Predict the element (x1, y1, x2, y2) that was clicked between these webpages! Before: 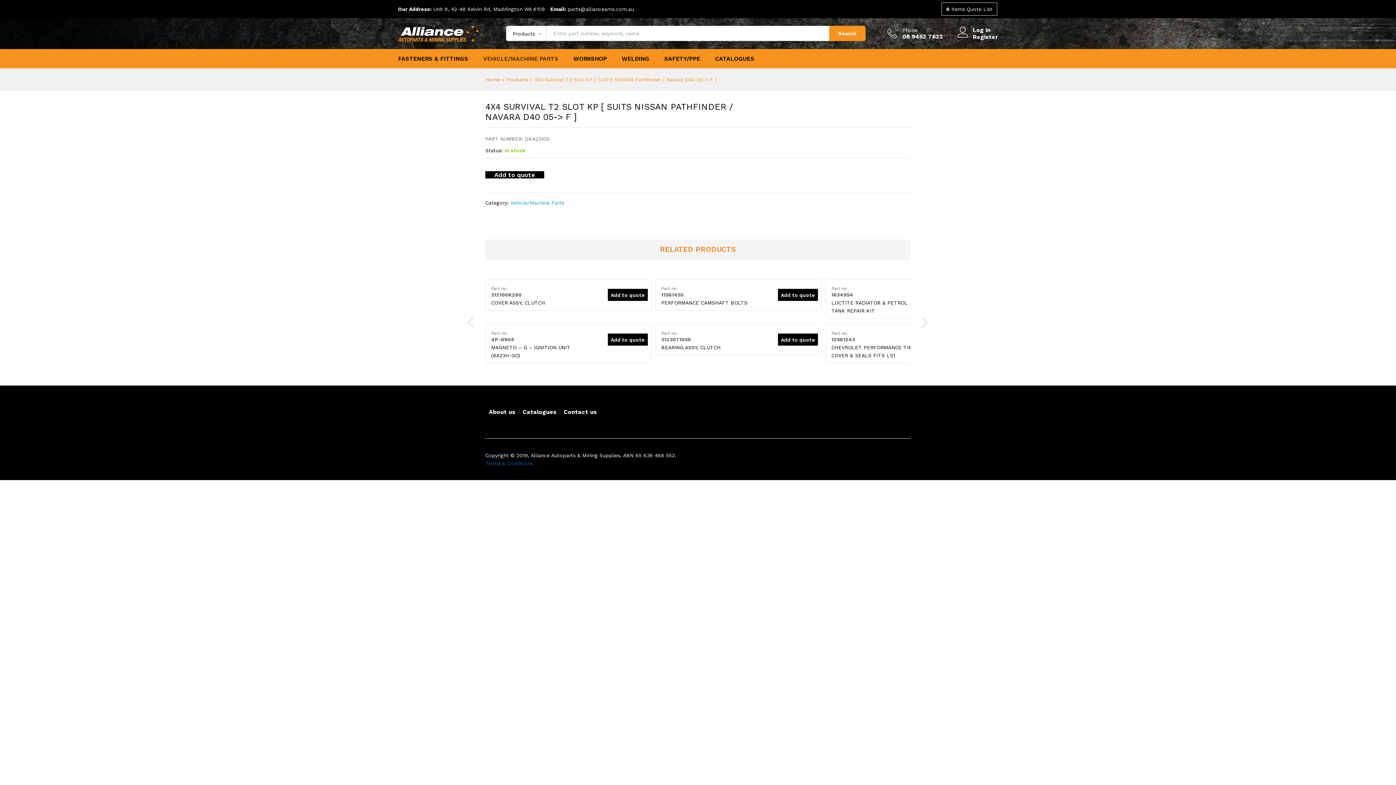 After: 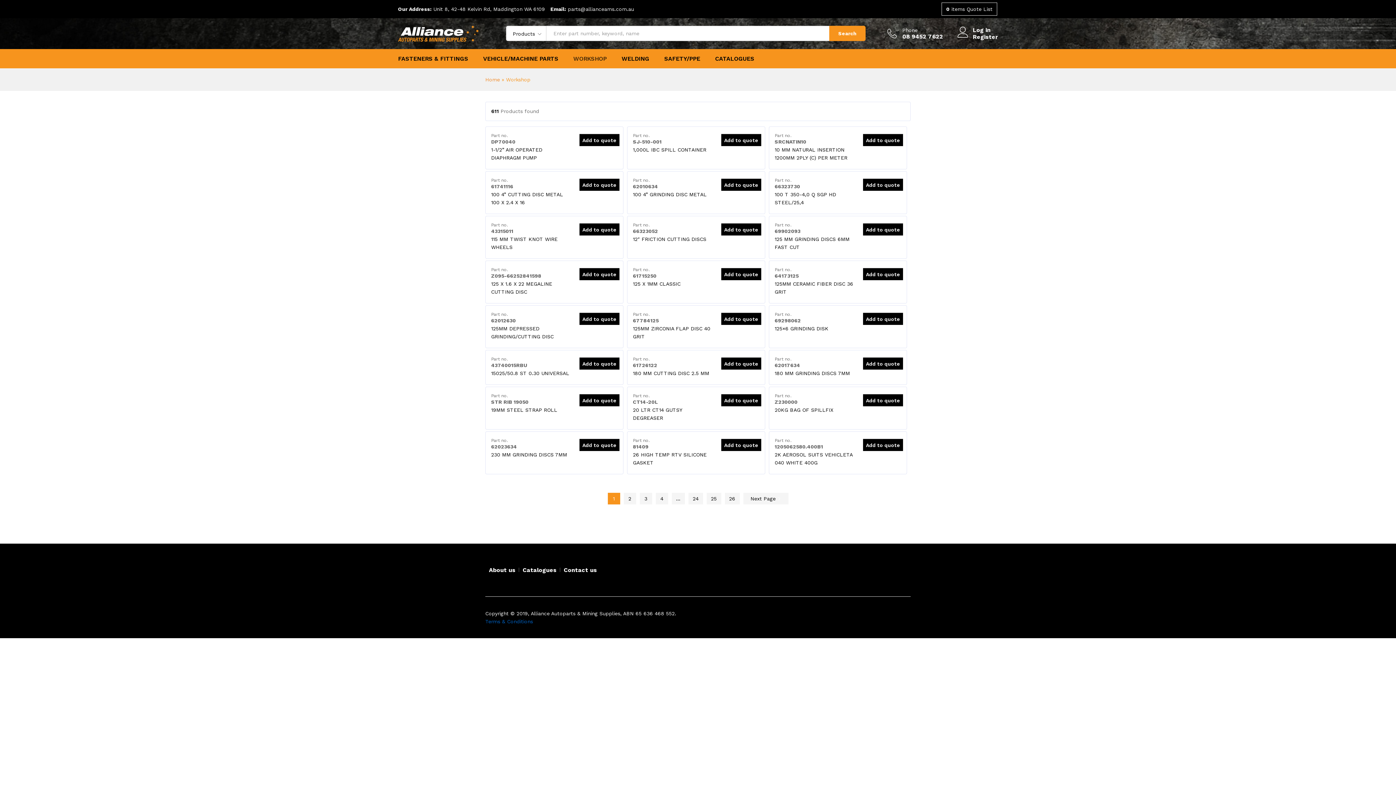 Action: bbox: (573, 55, 606, 61) label: WORKSHOP